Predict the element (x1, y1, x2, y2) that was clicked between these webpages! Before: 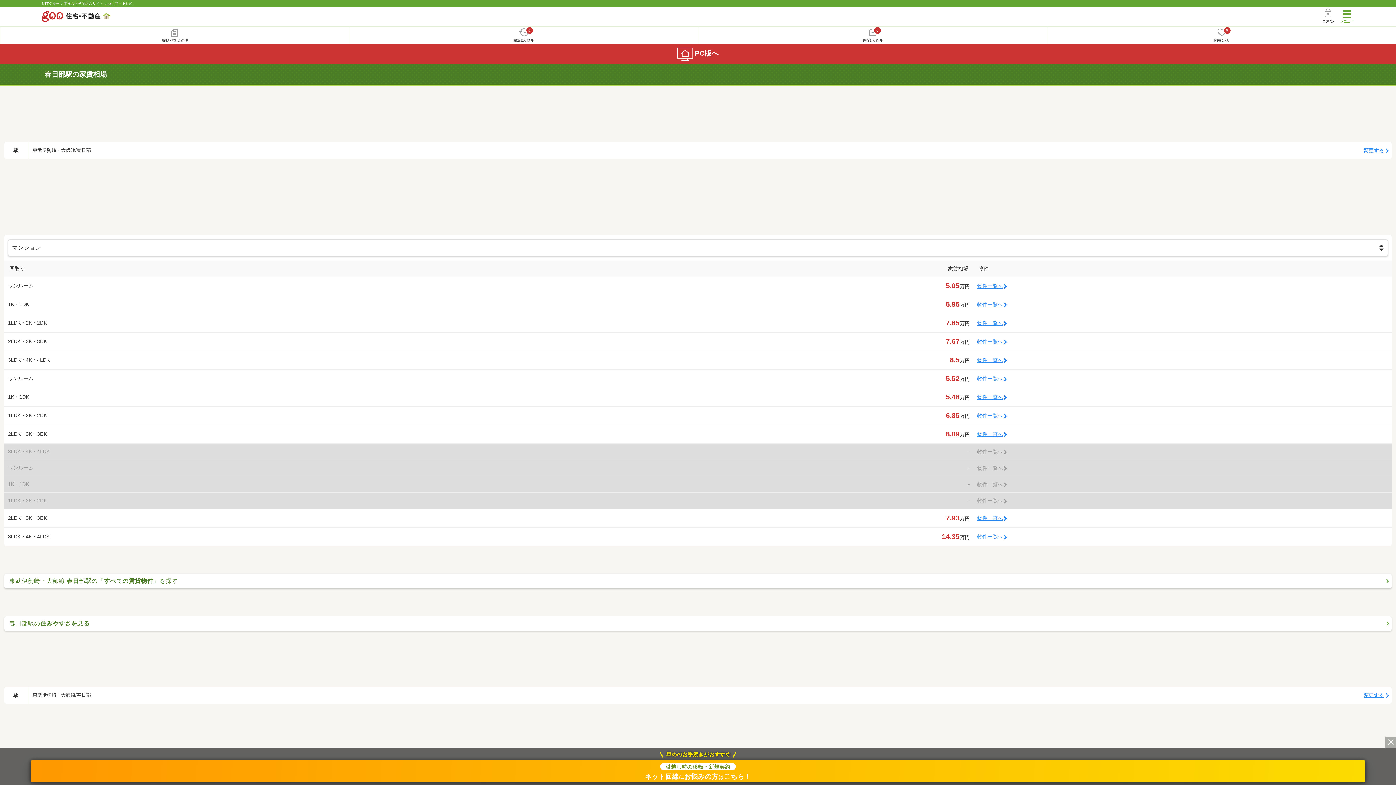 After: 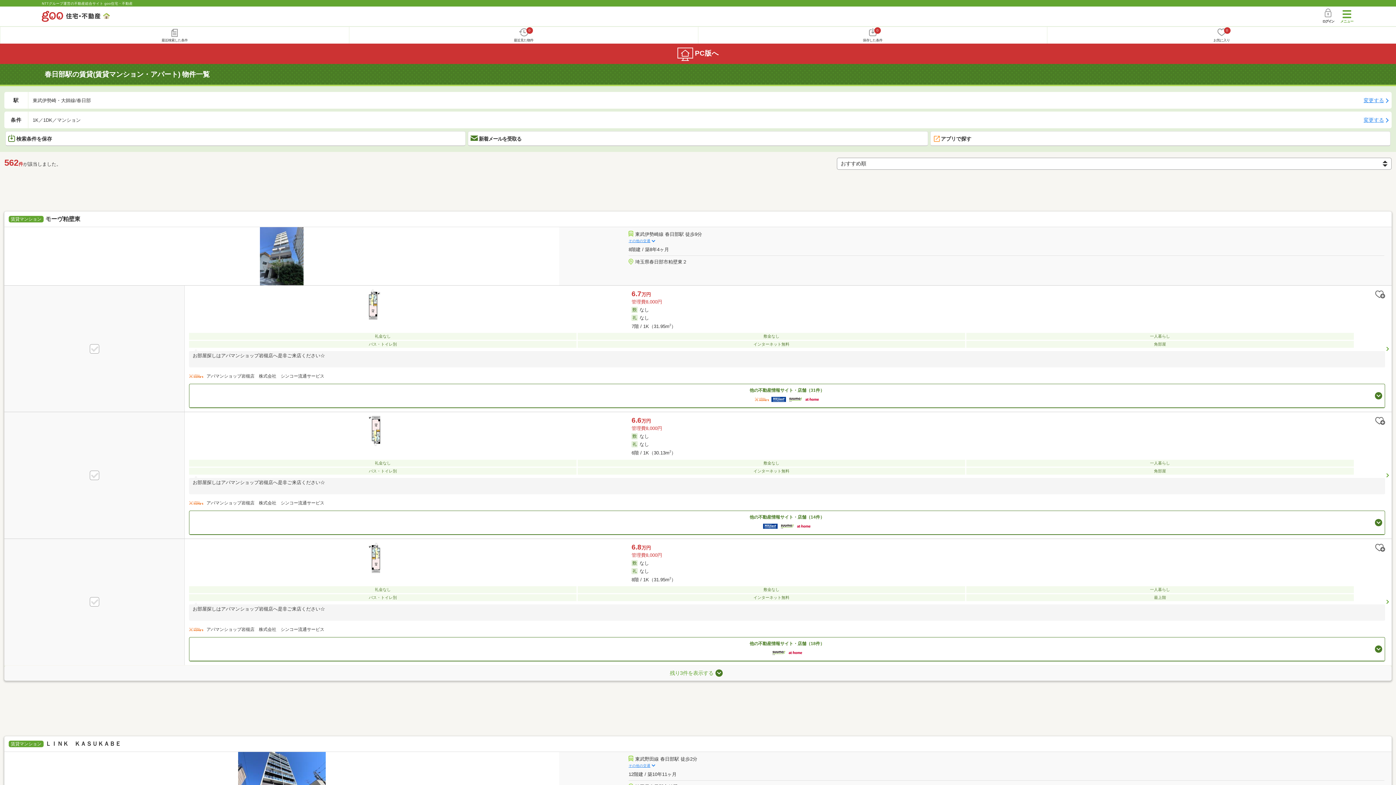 Action: bbox: (977, 301, 1006, 308) label: 物件一覧へ